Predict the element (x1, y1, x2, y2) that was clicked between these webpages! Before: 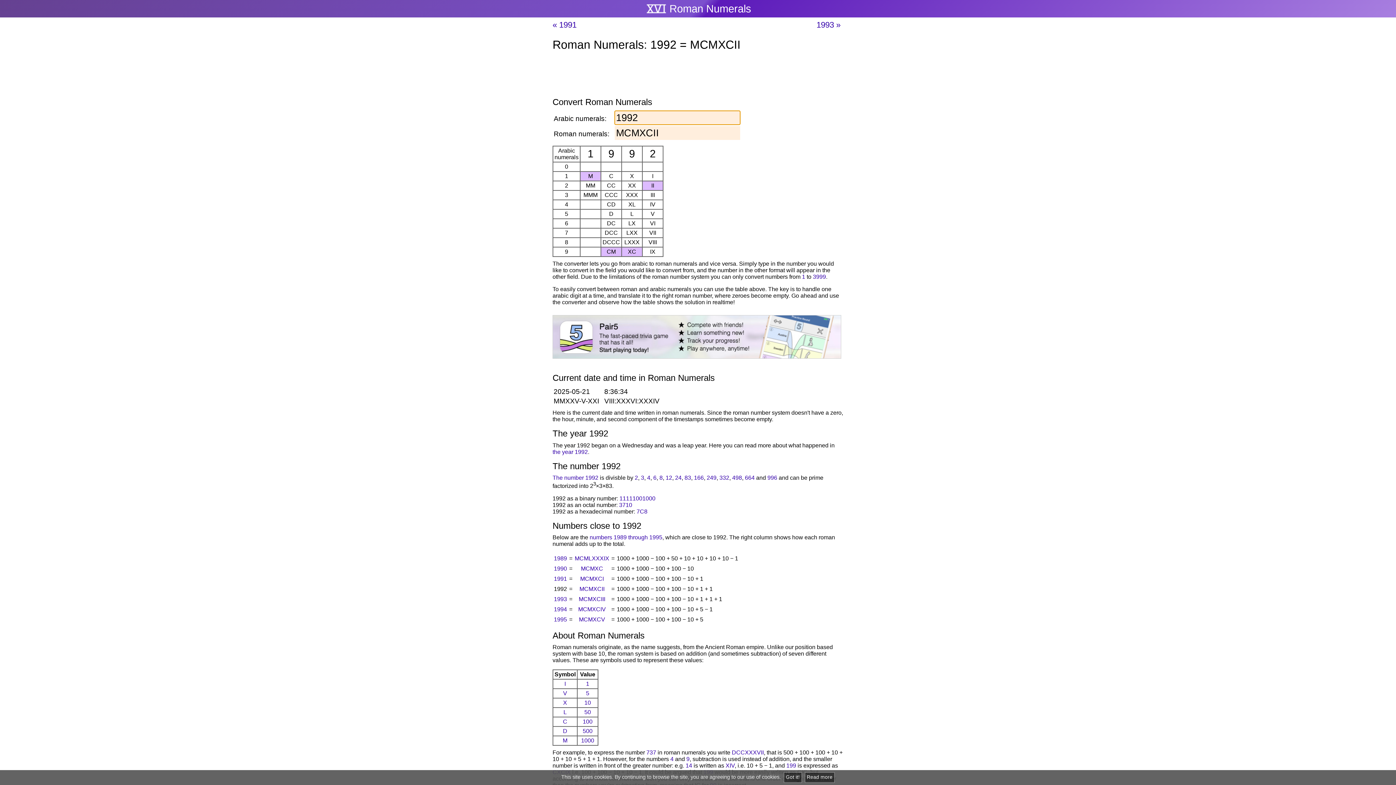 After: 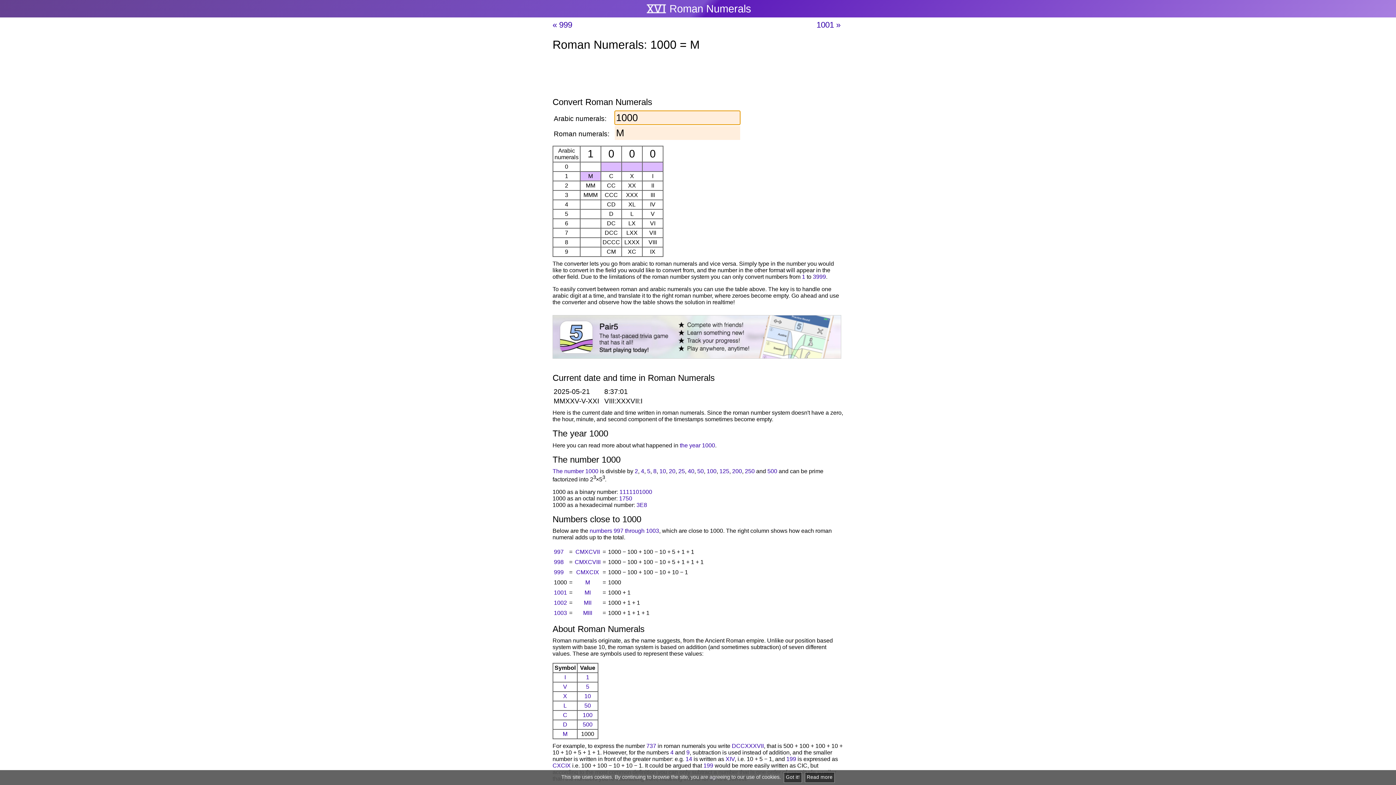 Action: bbox: (581, 737, 594, 744) label: 1000